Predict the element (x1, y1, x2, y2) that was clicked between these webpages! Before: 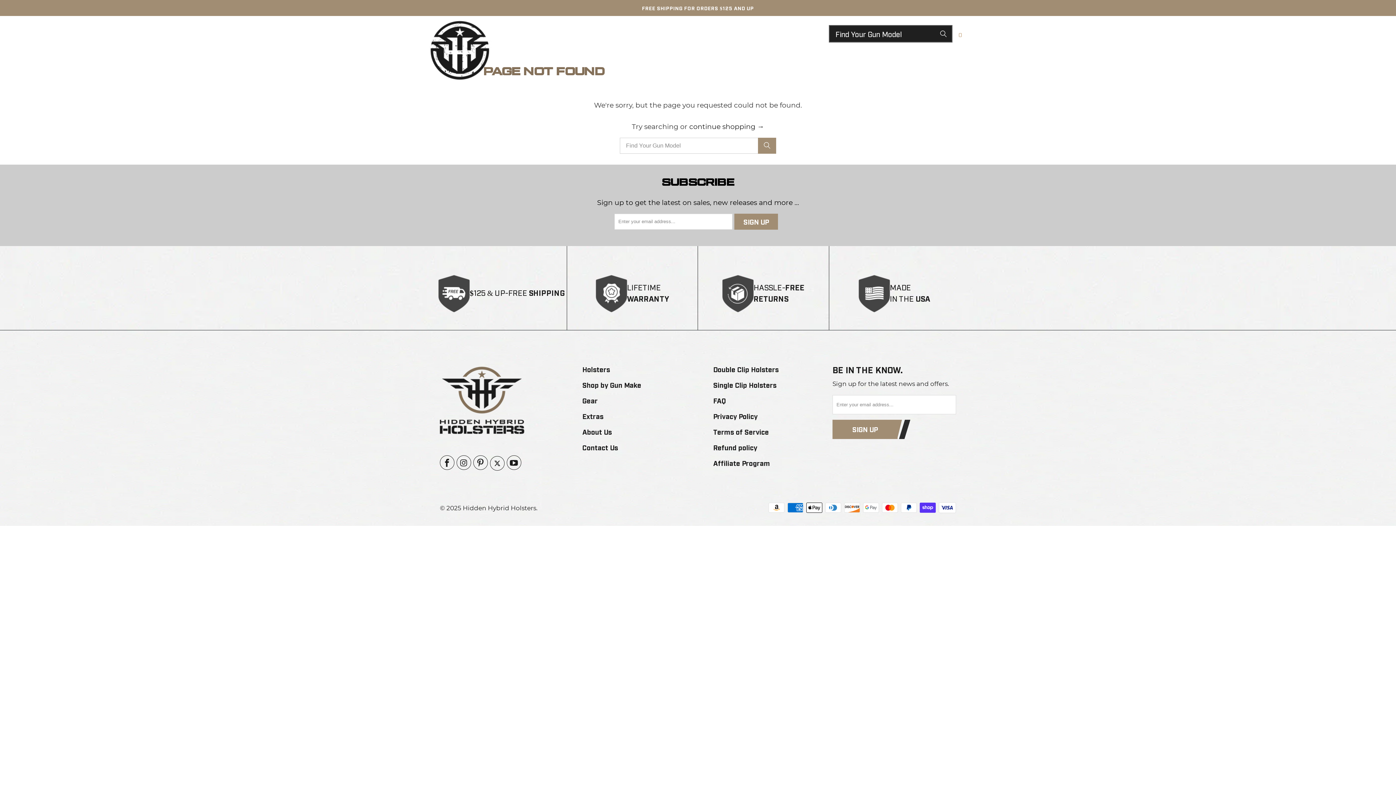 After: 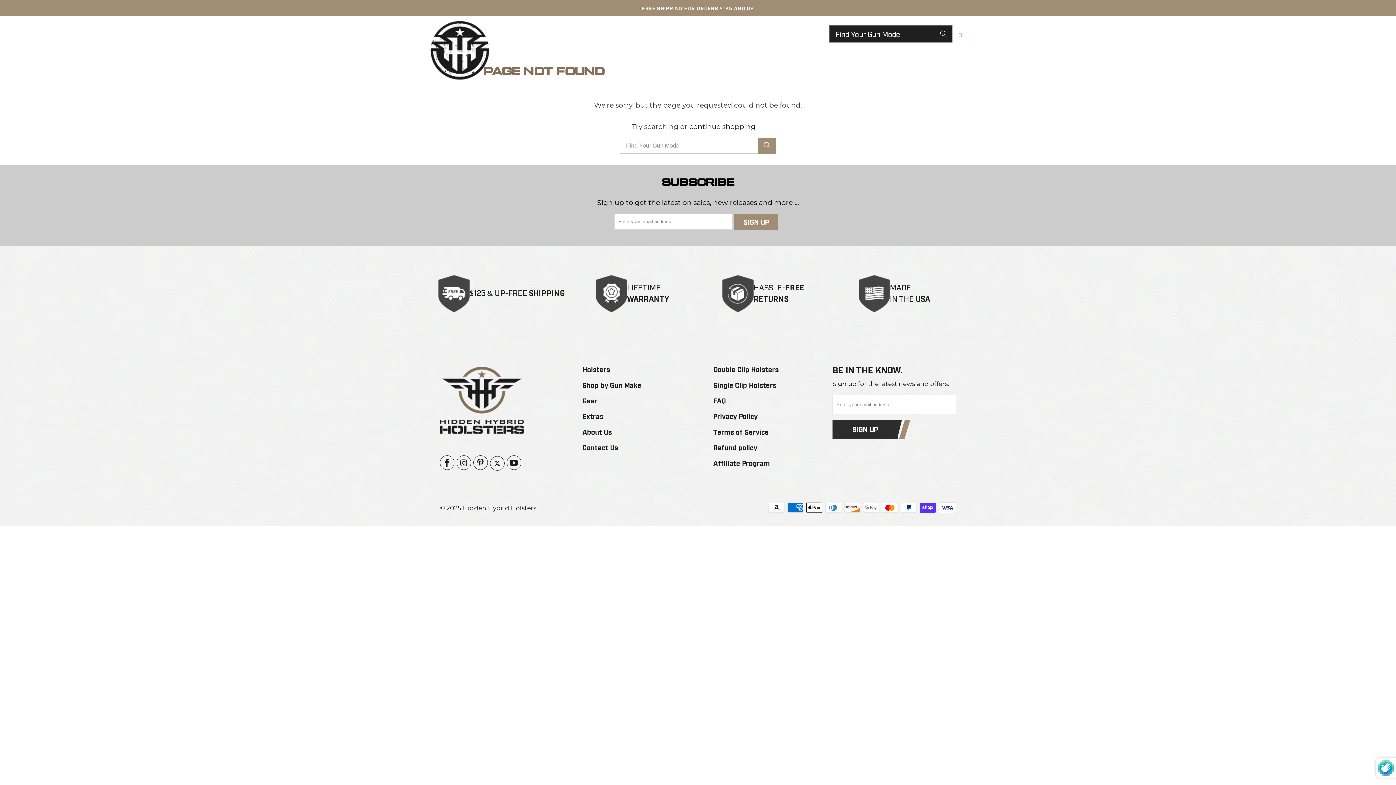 Action: bbox: (832, 419, 897, 439)